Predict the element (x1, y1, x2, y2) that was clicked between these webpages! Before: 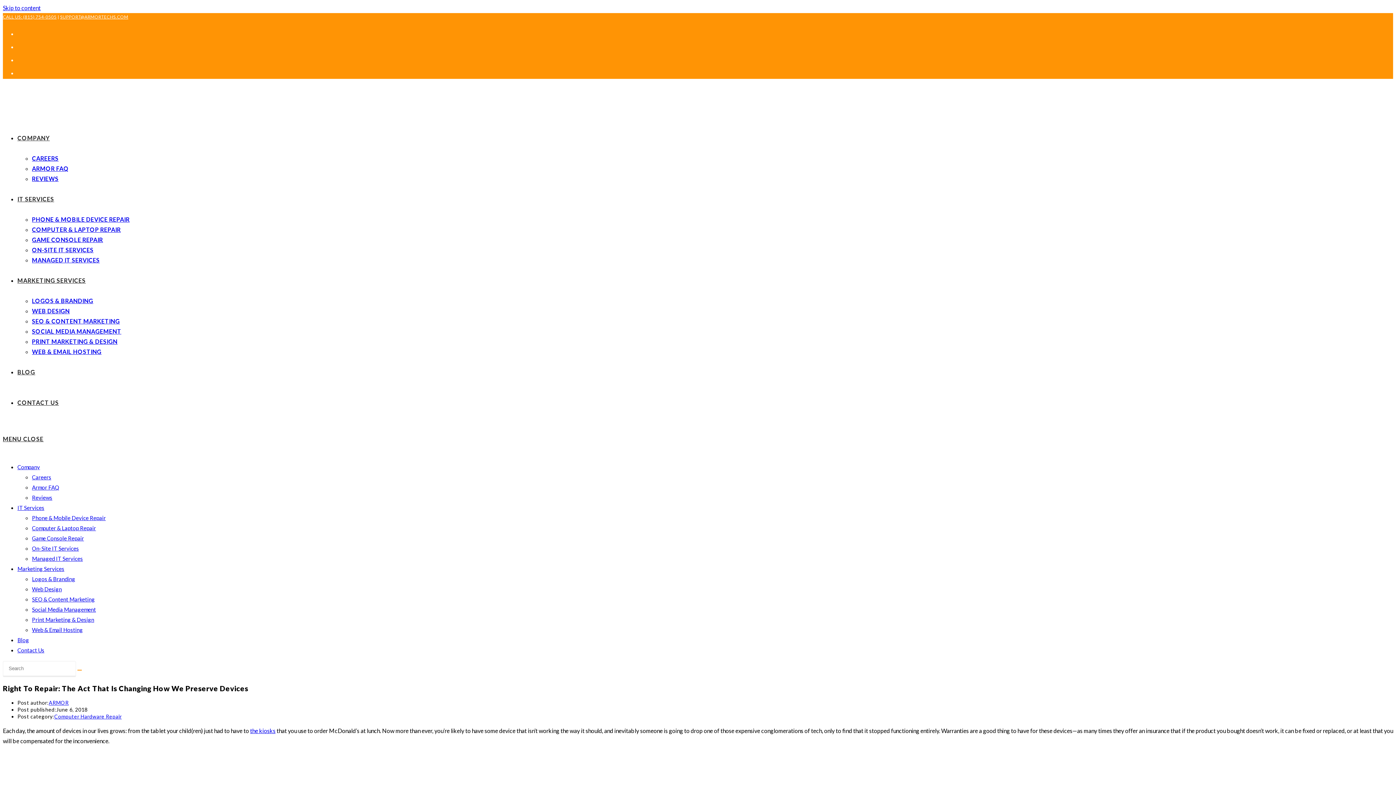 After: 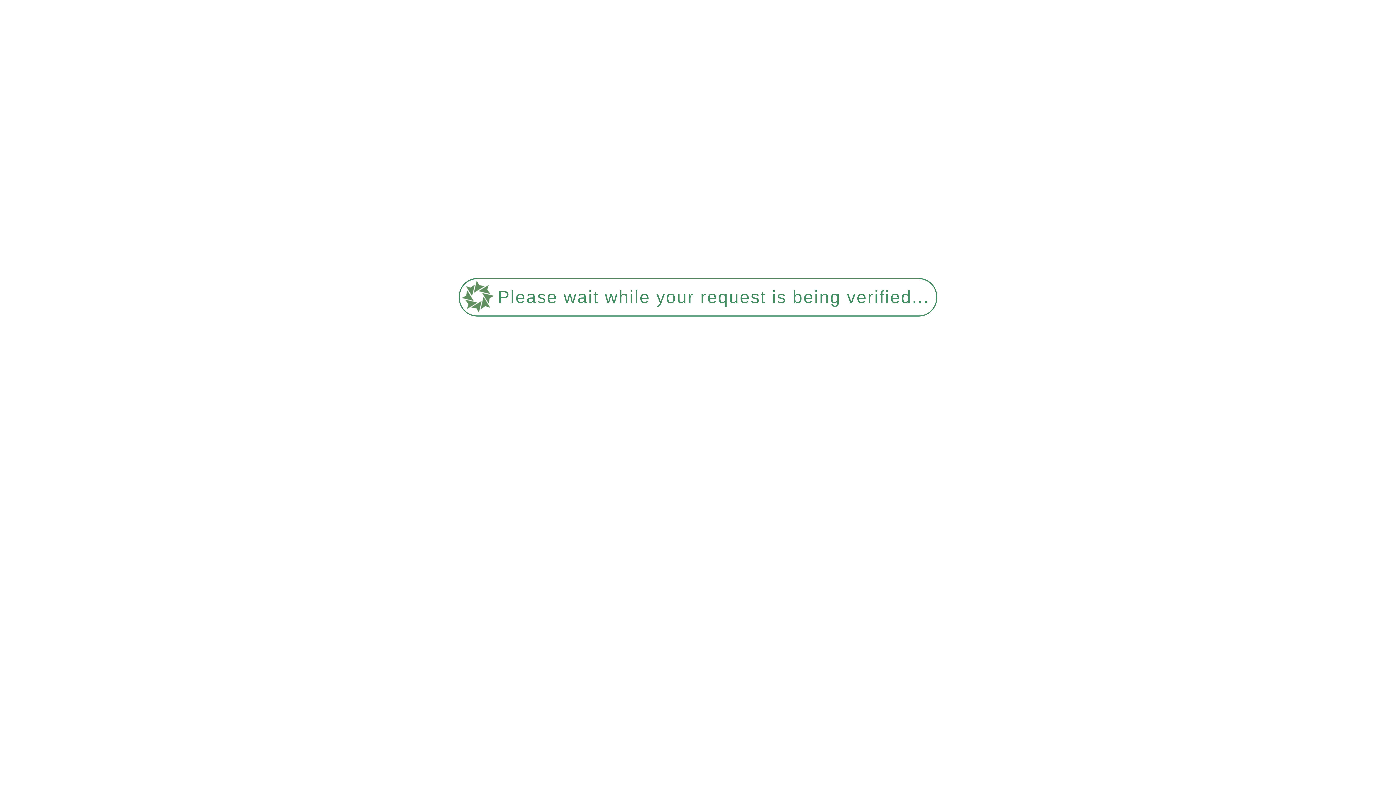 Action: bbox: (17, 504, 44, 511) label: IT Services